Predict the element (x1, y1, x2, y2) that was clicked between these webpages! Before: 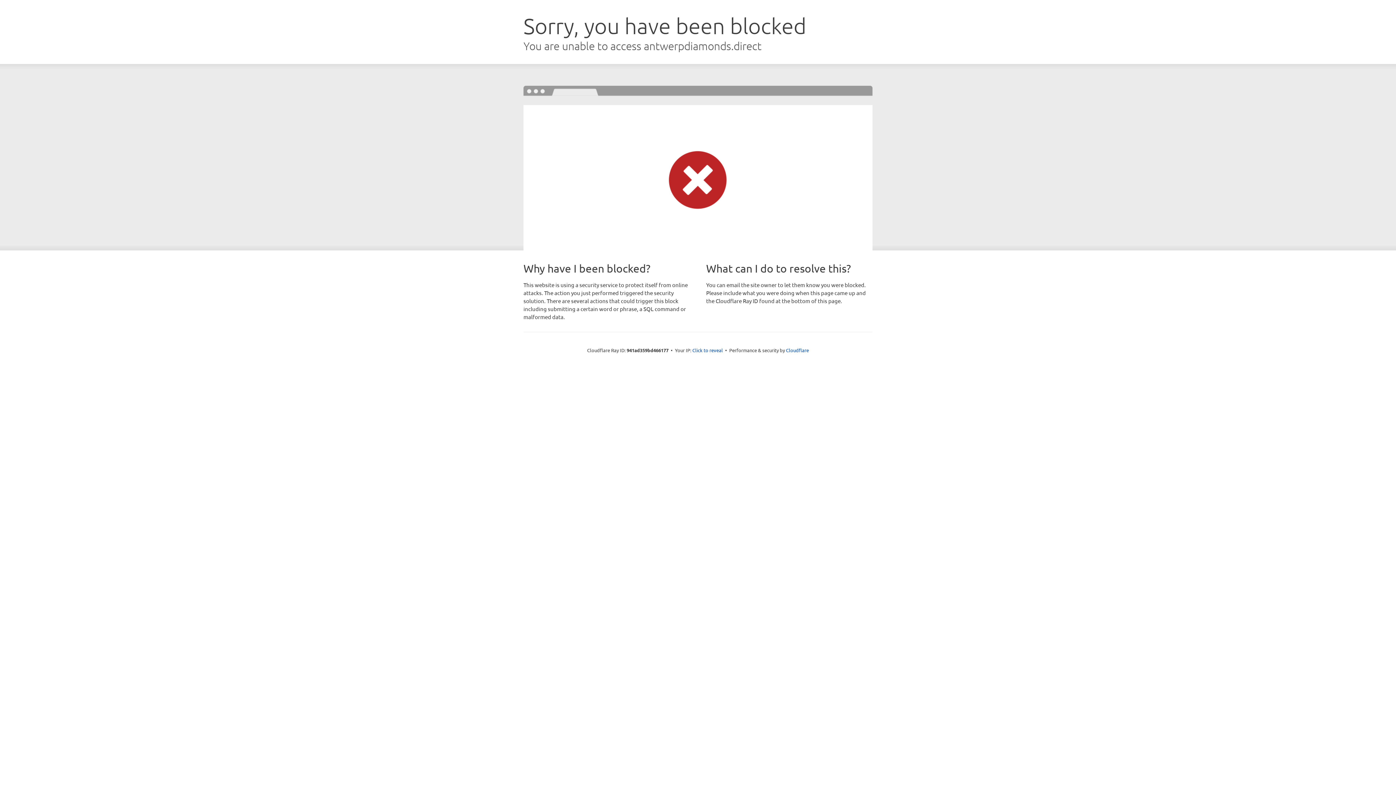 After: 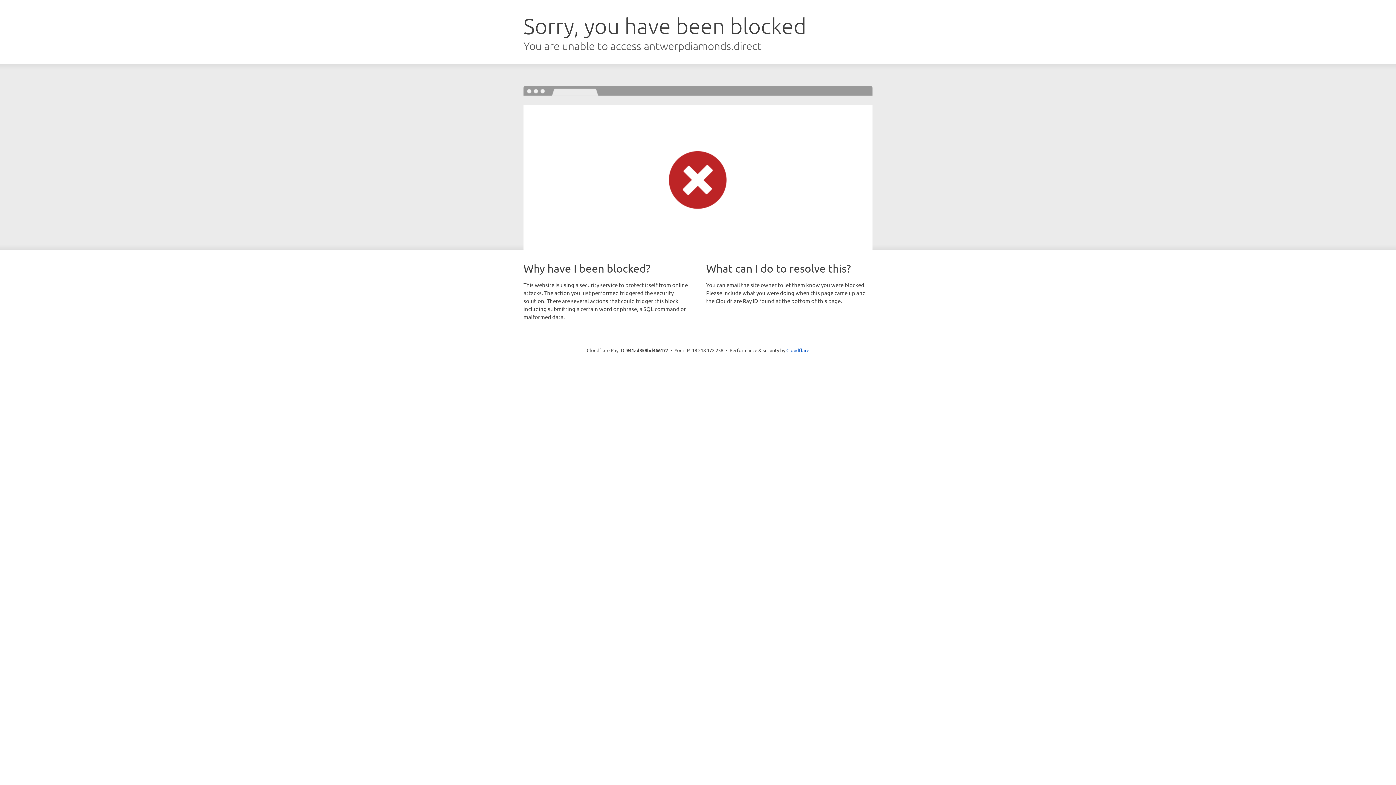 Action: bbox: (692, 346, 723, 353) label: Click to reveal